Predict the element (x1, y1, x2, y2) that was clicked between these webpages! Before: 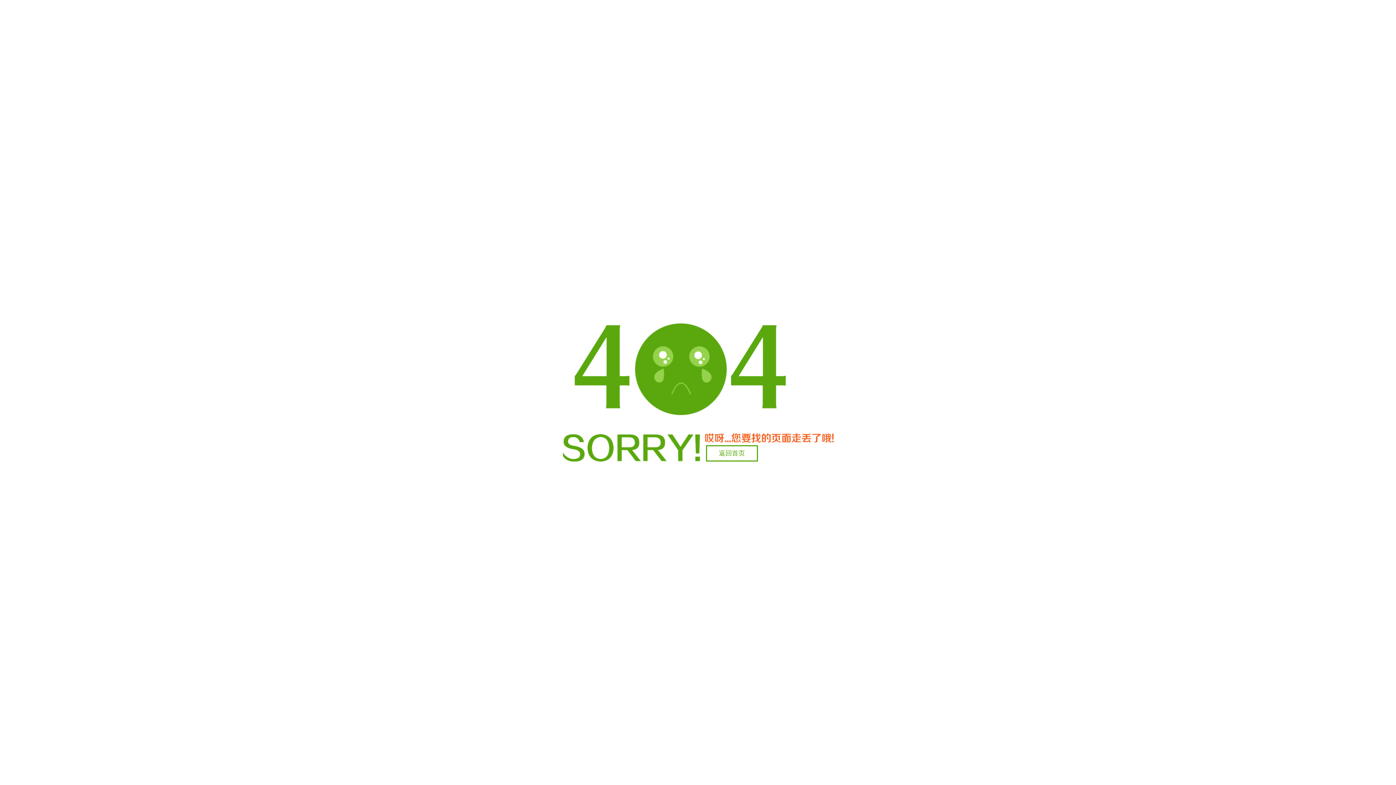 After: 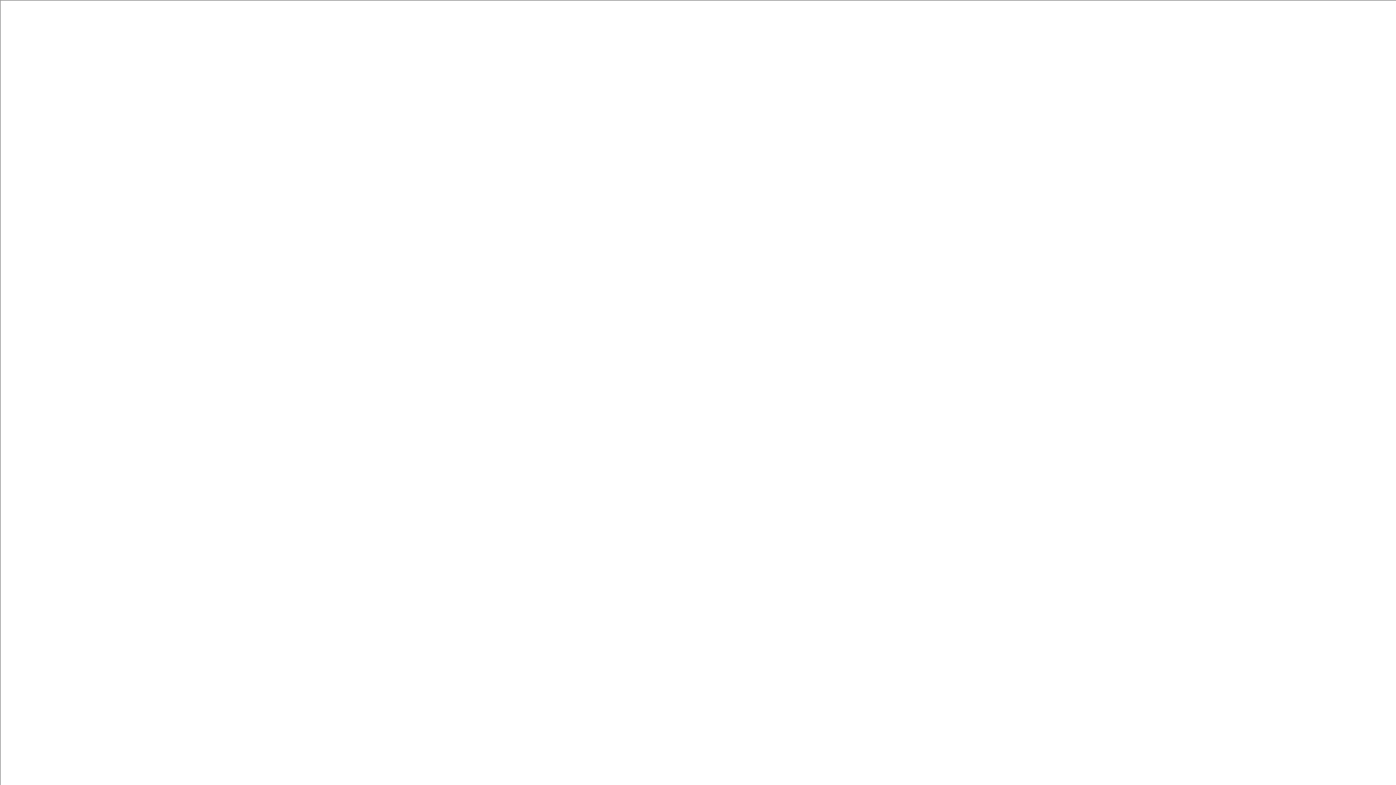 Action: bbox: (706, 445, 758, 461) label: 返回首页